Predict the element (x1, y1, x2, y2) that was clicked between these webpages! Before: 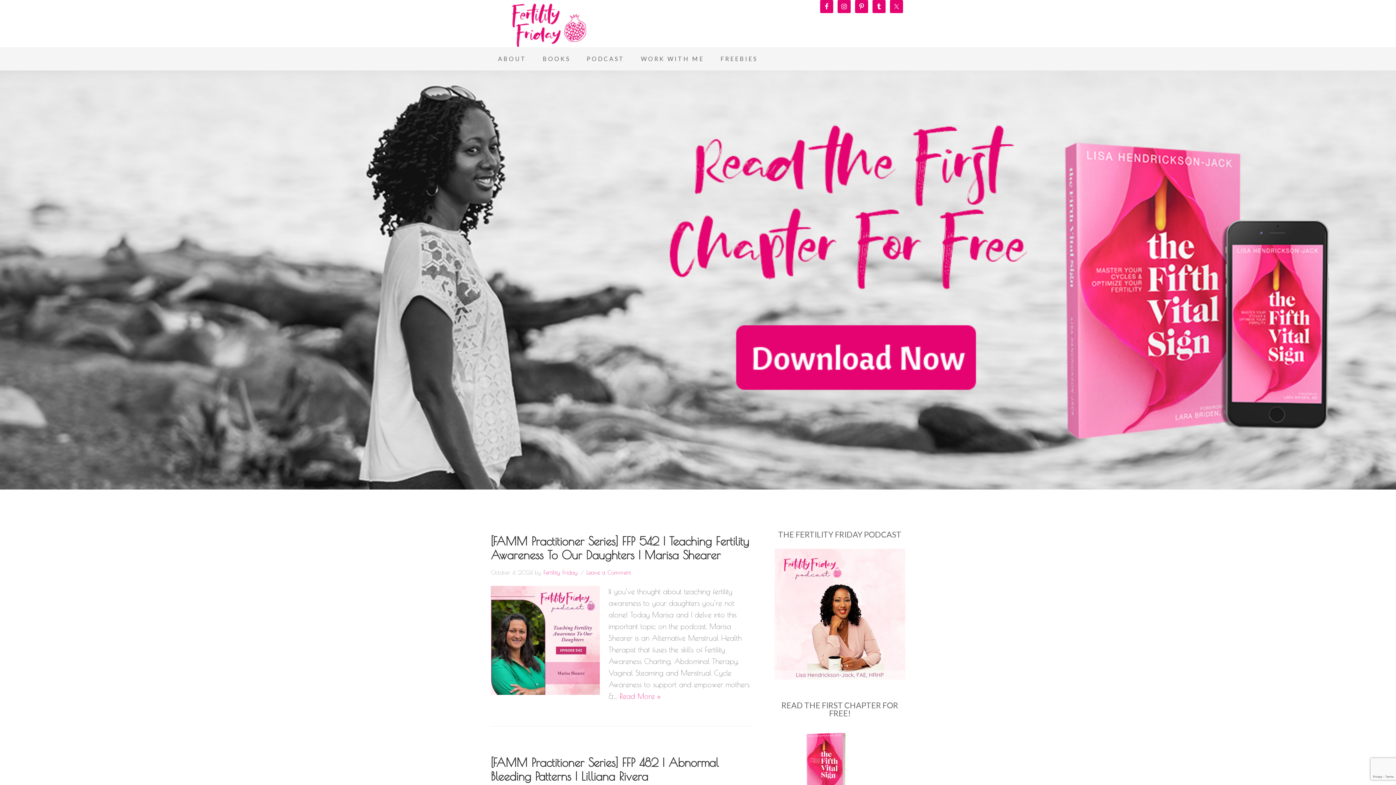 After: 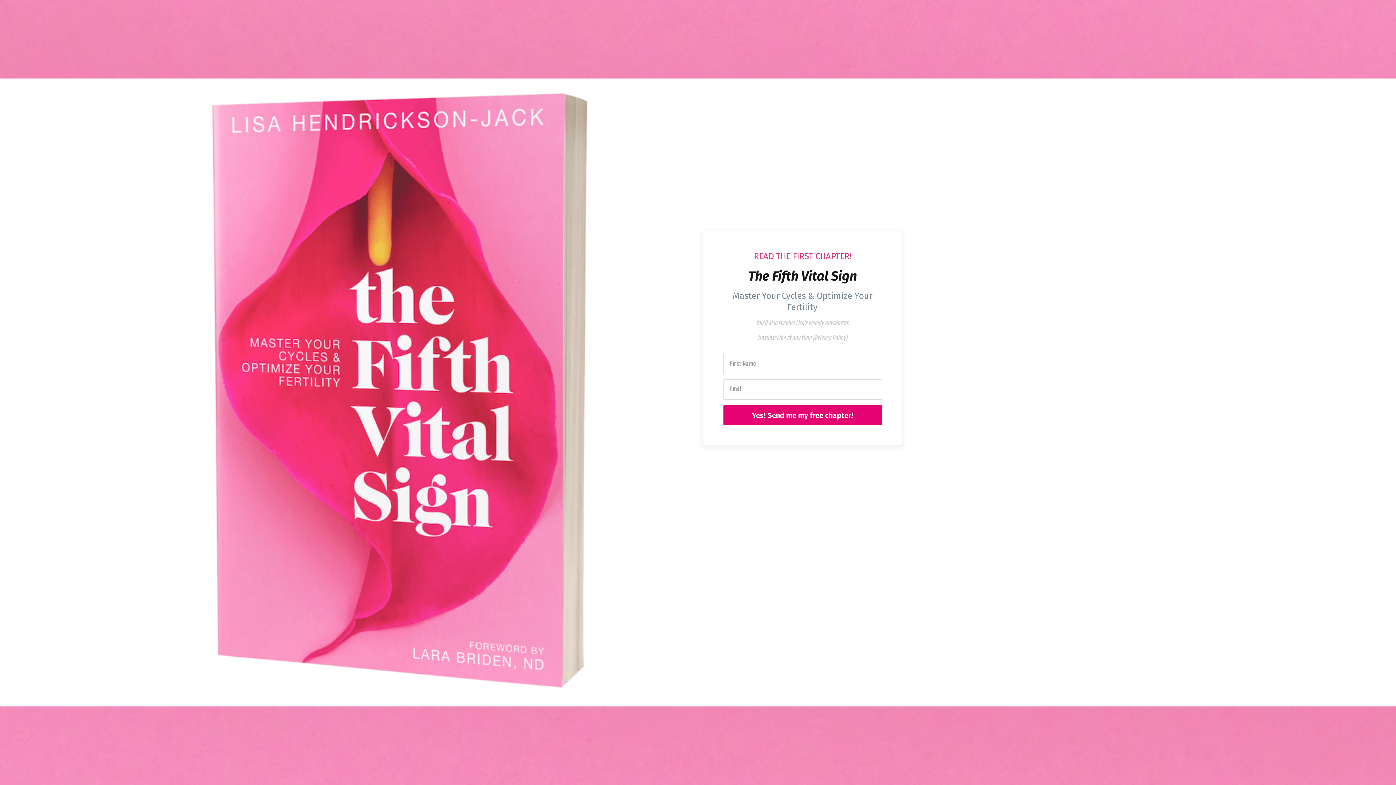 Action: bbox: (0, 482, 1396, 491)